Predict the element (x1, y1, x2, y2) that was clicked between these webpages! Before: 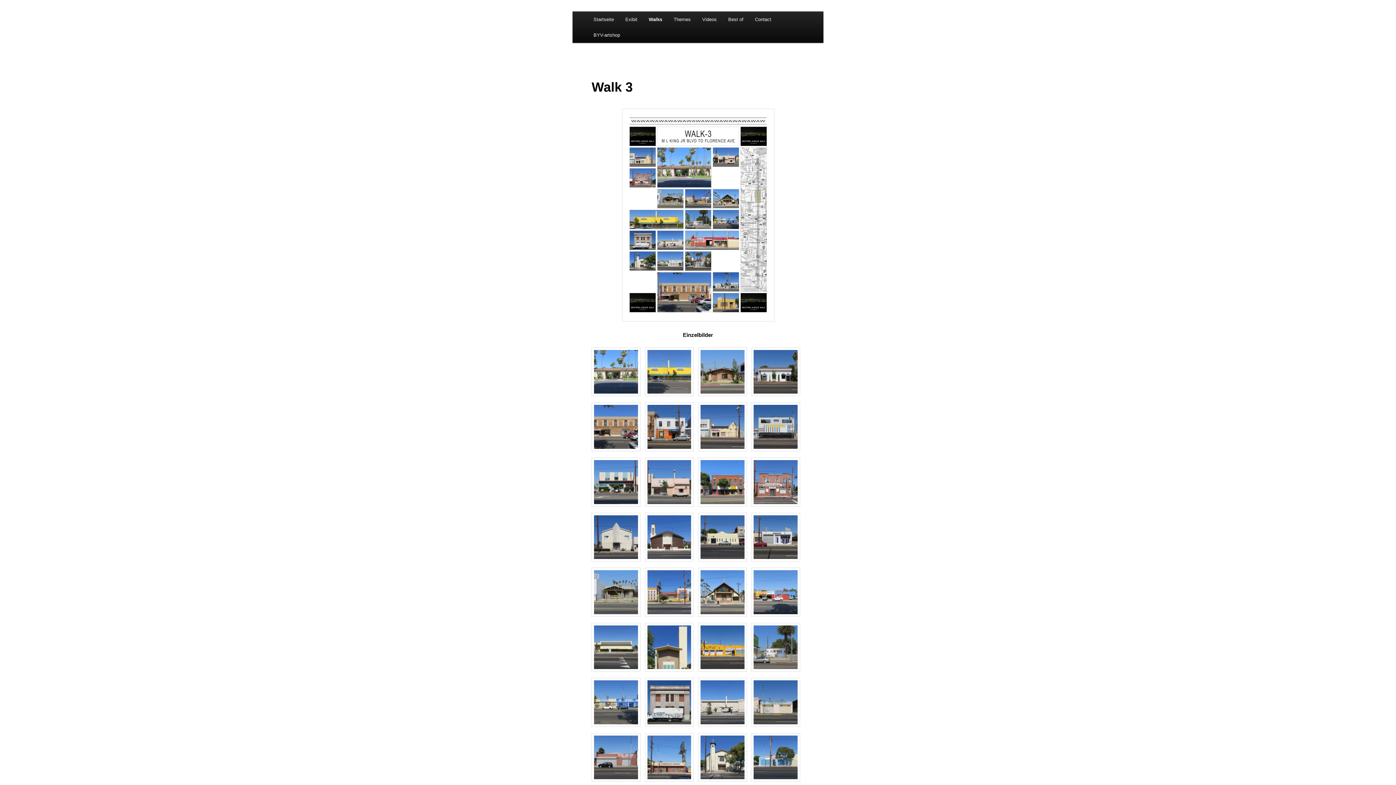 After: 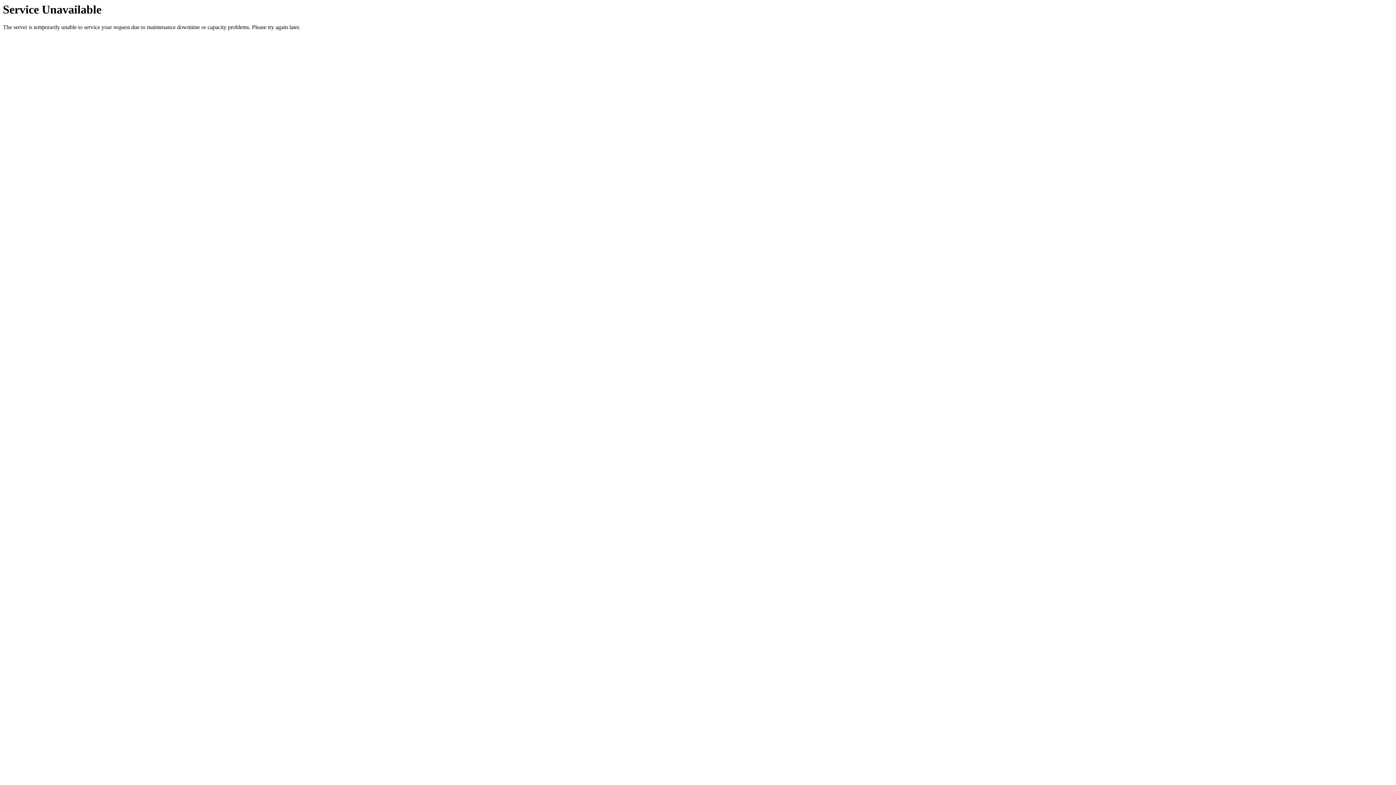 Action: bbox: (644, 666, 693, 673)